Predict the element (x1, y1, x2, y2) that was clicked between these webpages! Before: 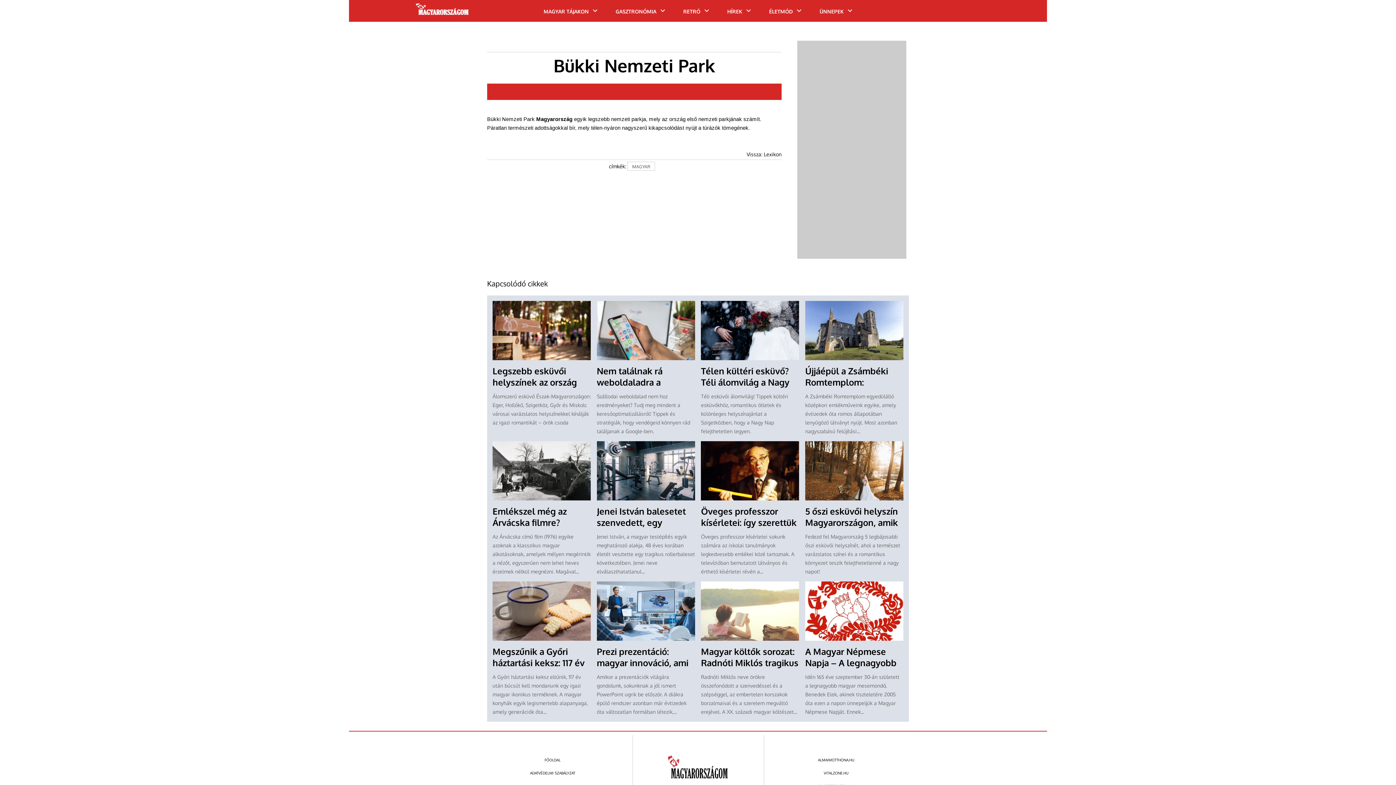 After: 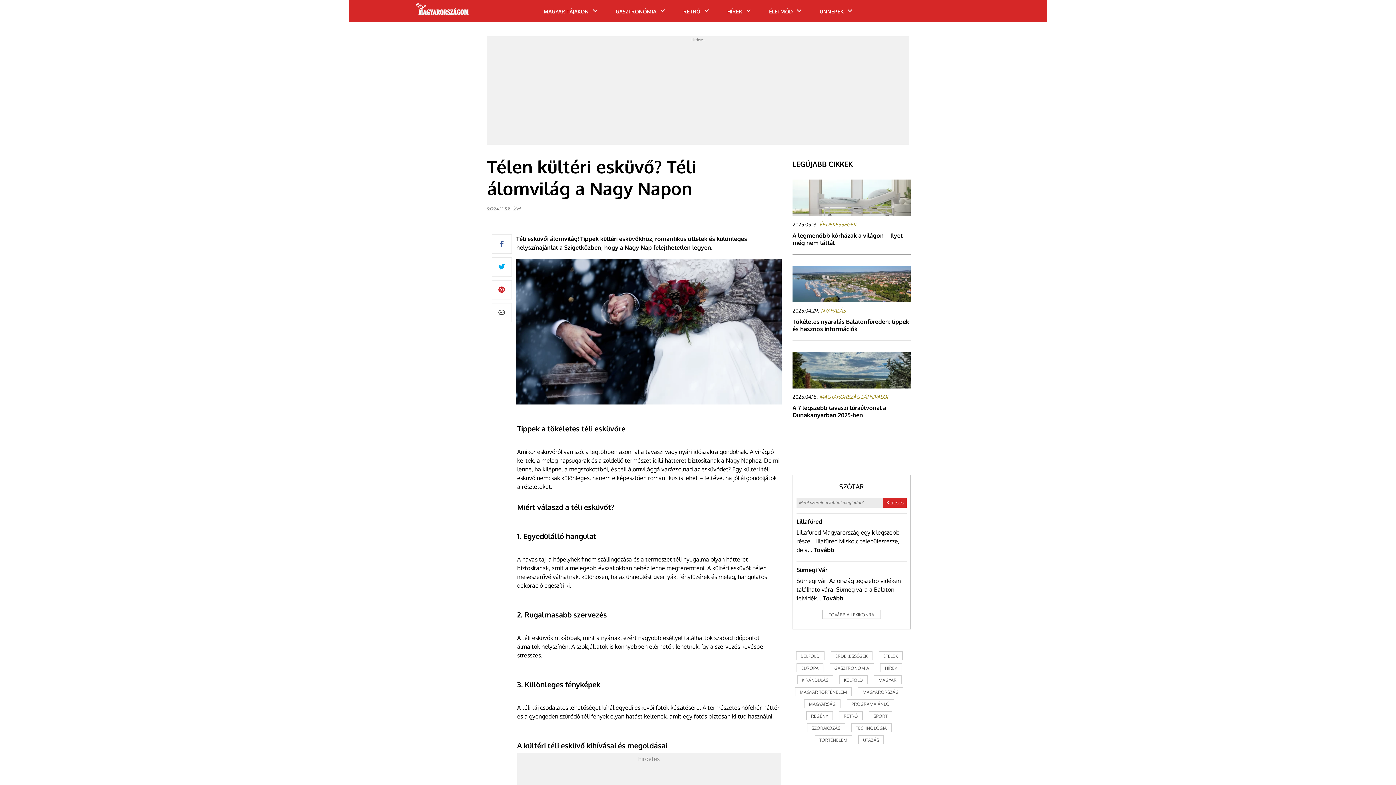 Action: bbox: (701, 301, 799, 361)